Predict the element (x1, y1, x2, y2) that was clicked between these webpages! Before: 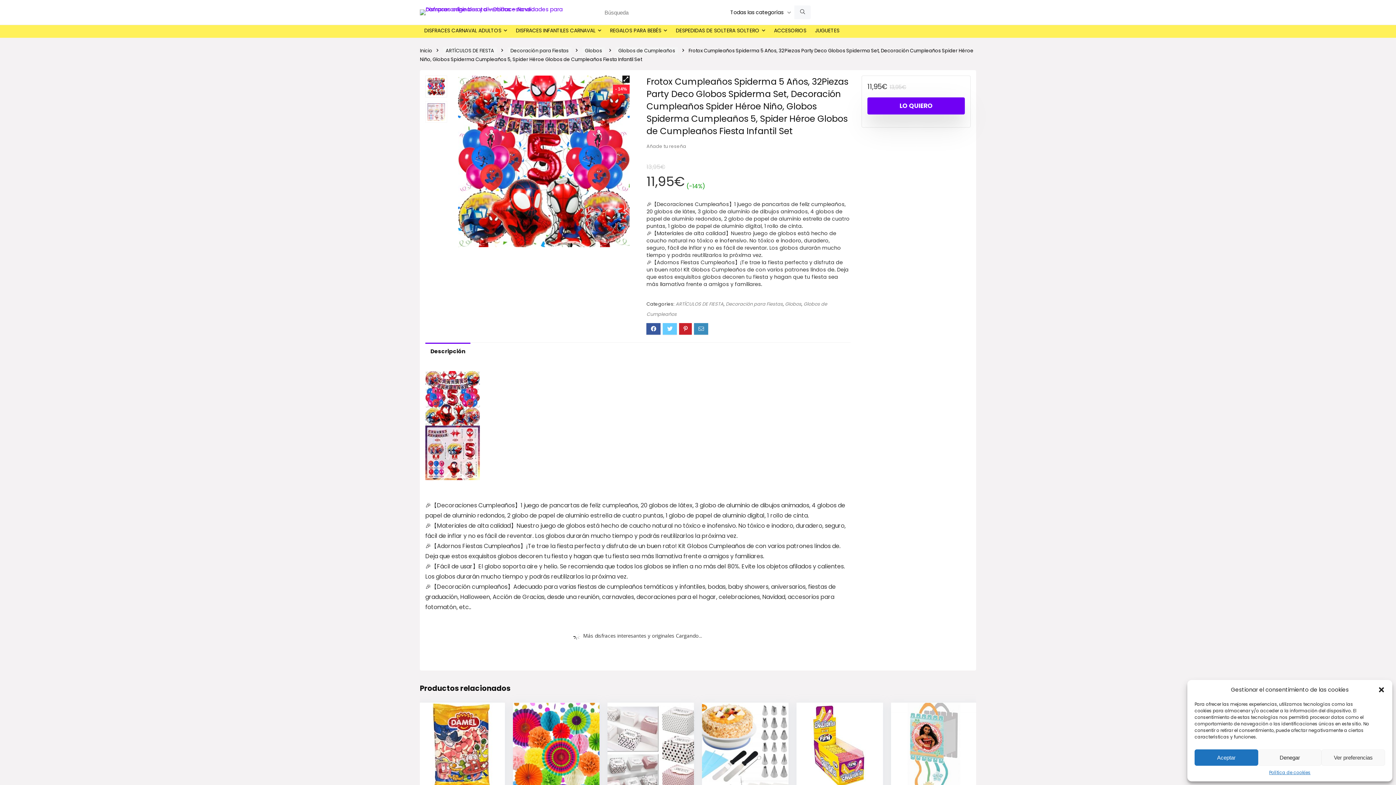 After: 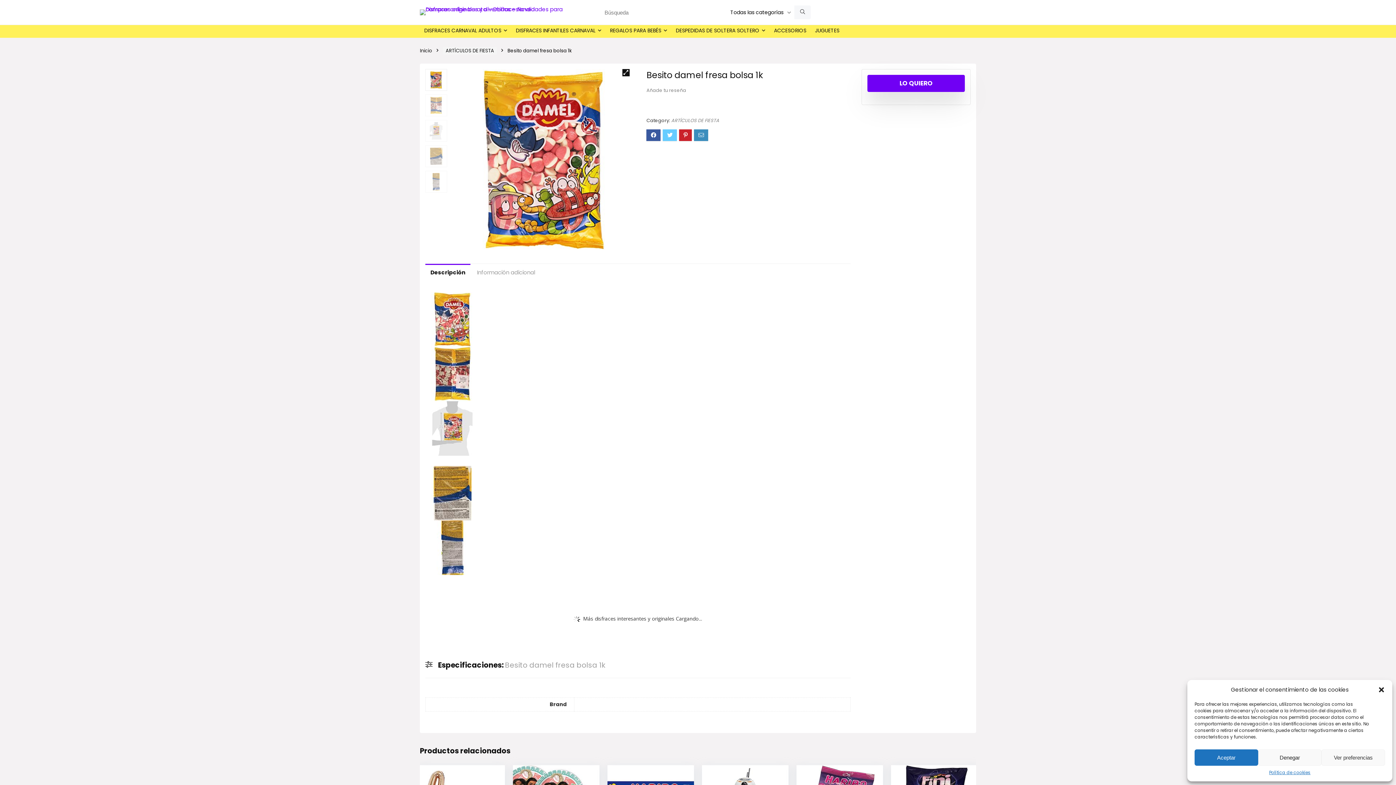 Action: bbox: (418, 704, 505, 712)